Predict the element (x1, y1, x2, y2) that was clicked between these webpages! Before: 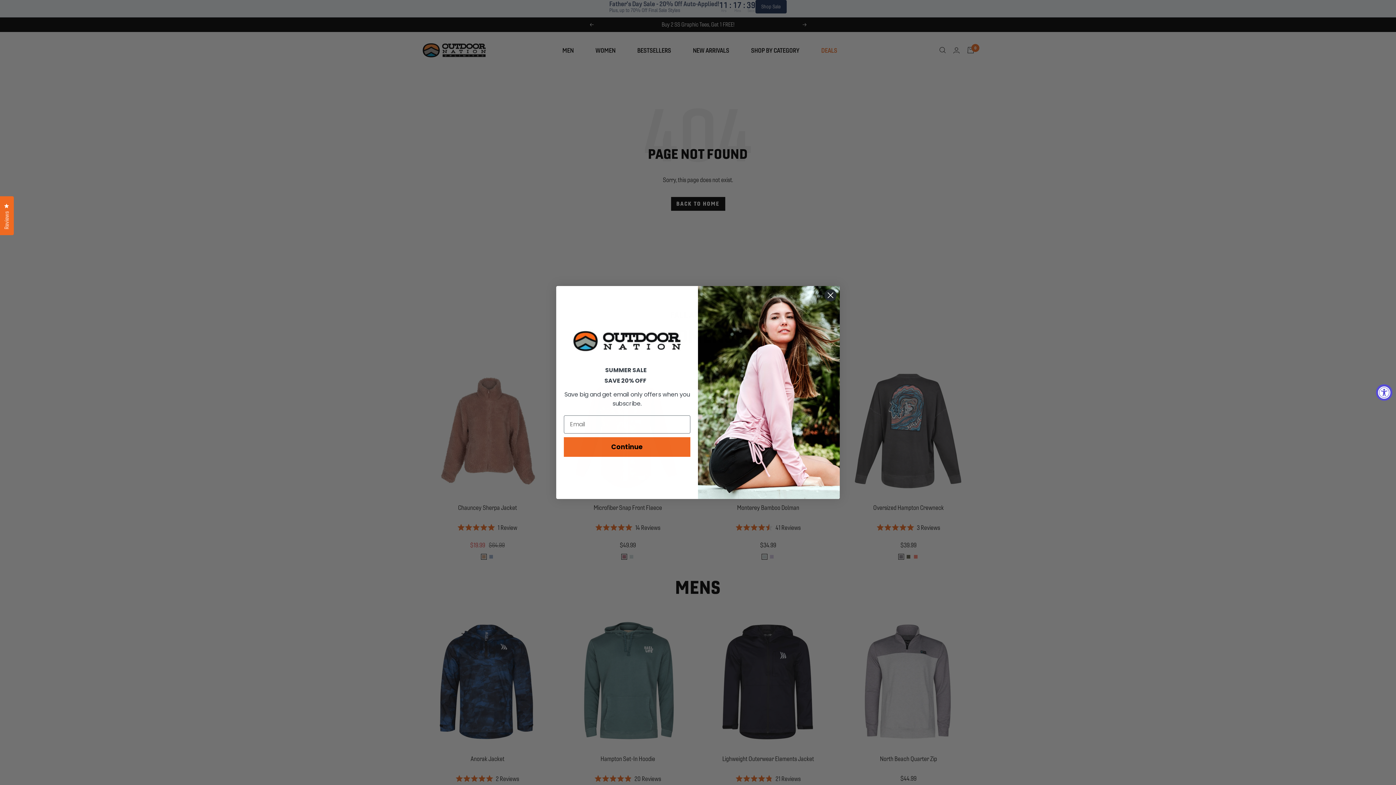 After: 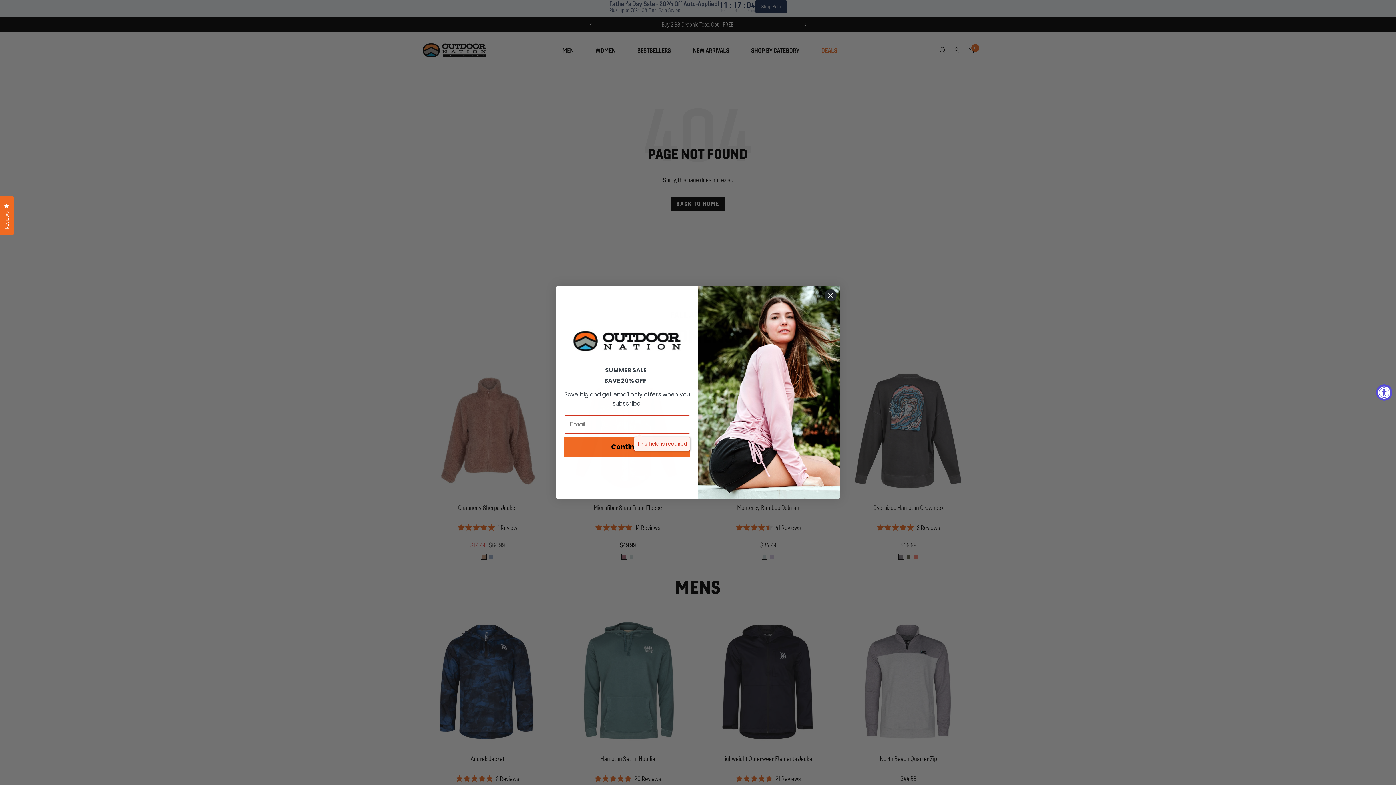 Action: label: Continue bbox: (564, 437, 690, 457)